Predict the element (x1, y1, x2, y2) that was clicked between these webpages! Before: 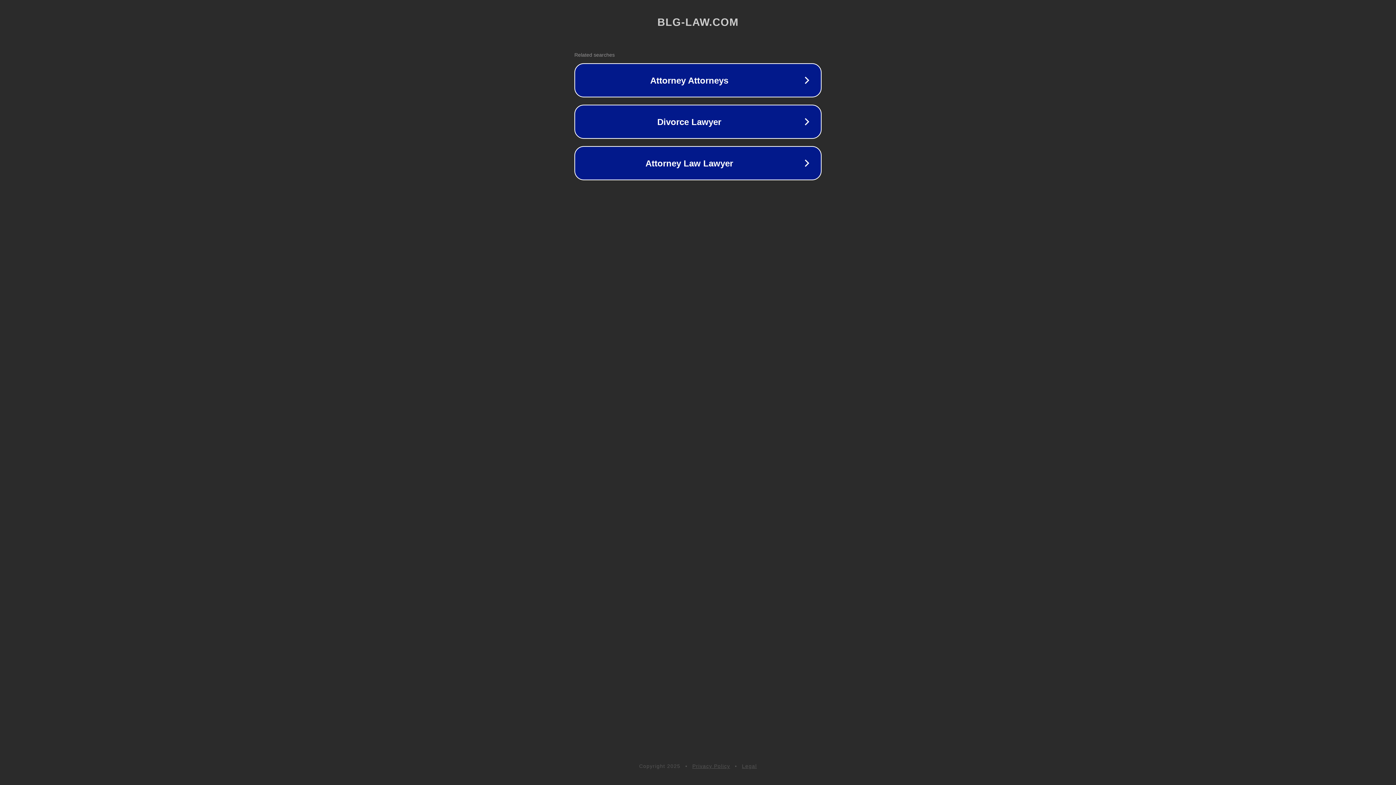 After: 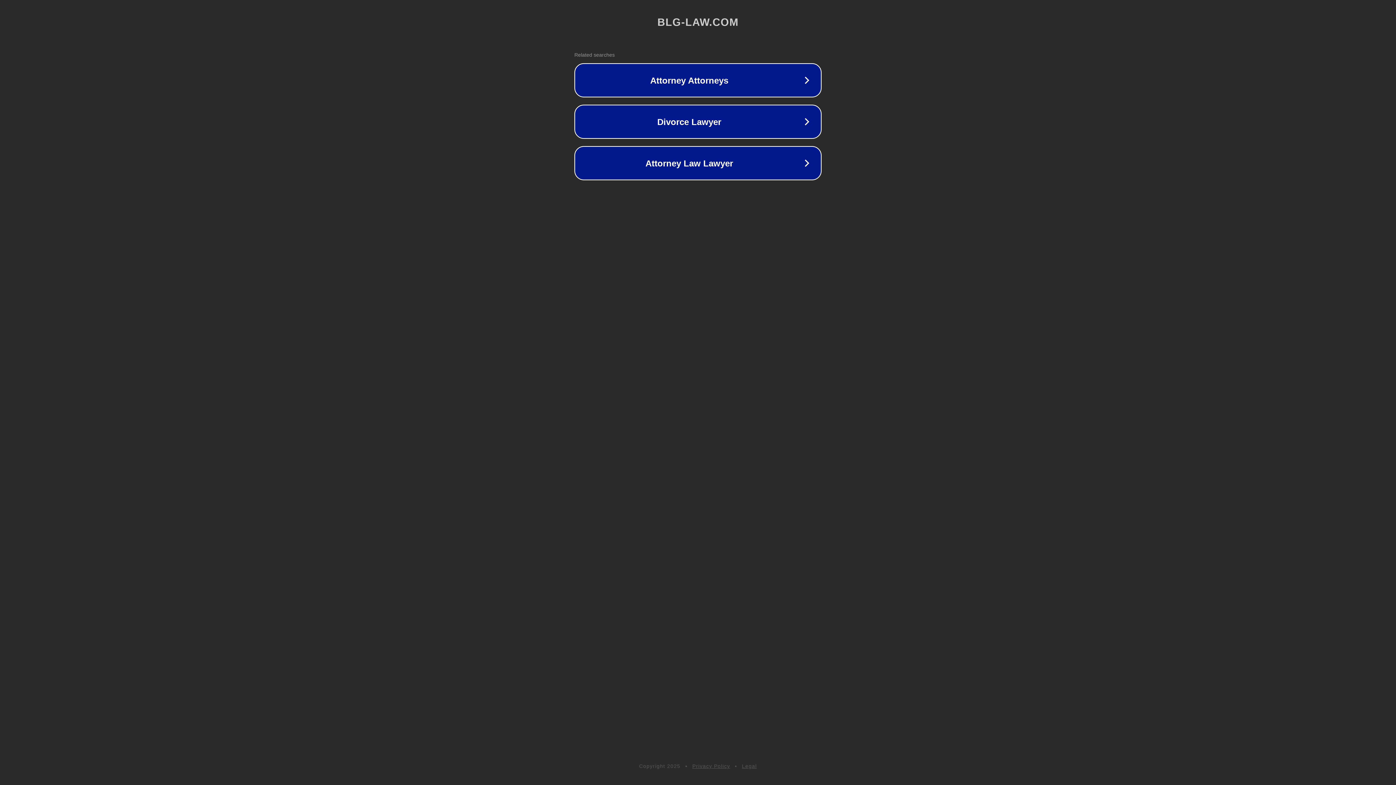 Action: bbox: (692, 763, 730, 769) label: Privacy Policy